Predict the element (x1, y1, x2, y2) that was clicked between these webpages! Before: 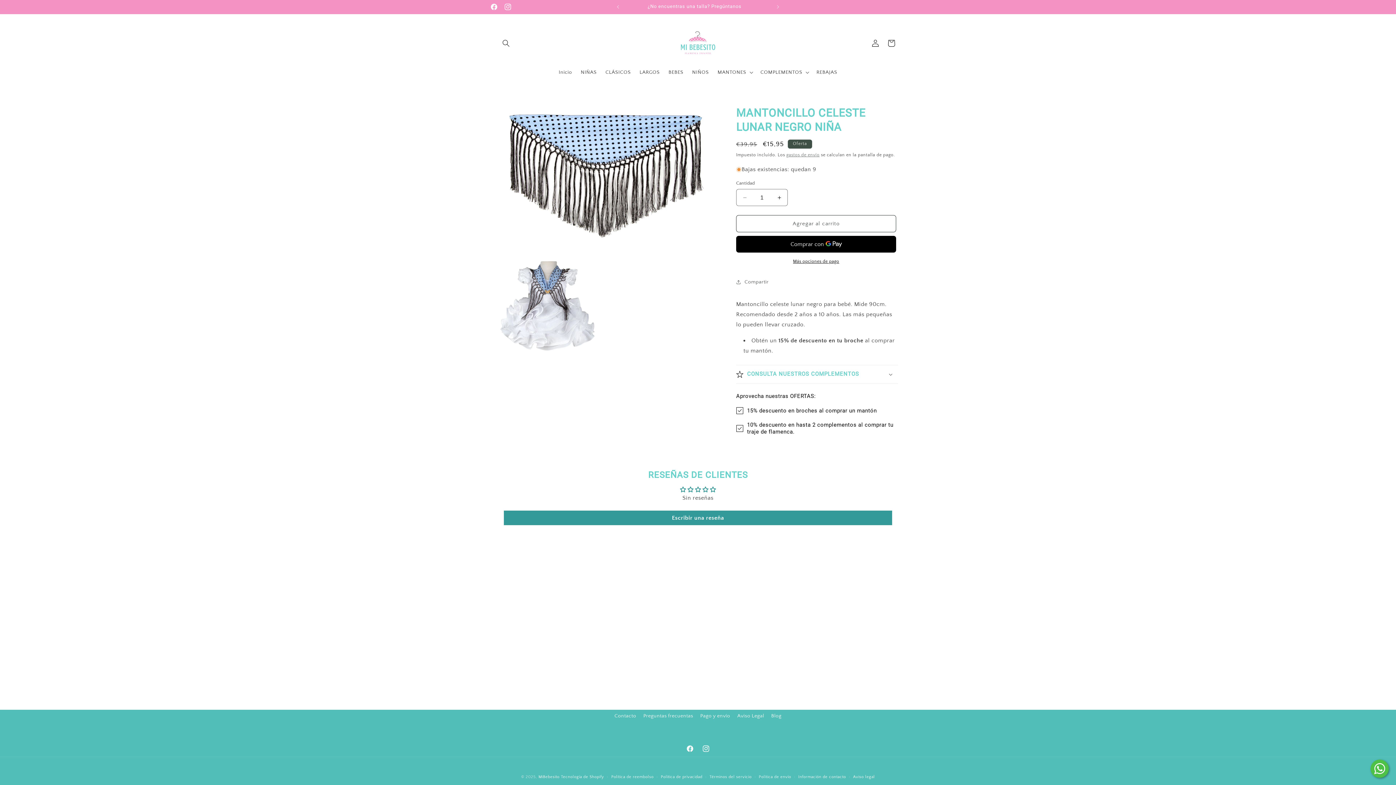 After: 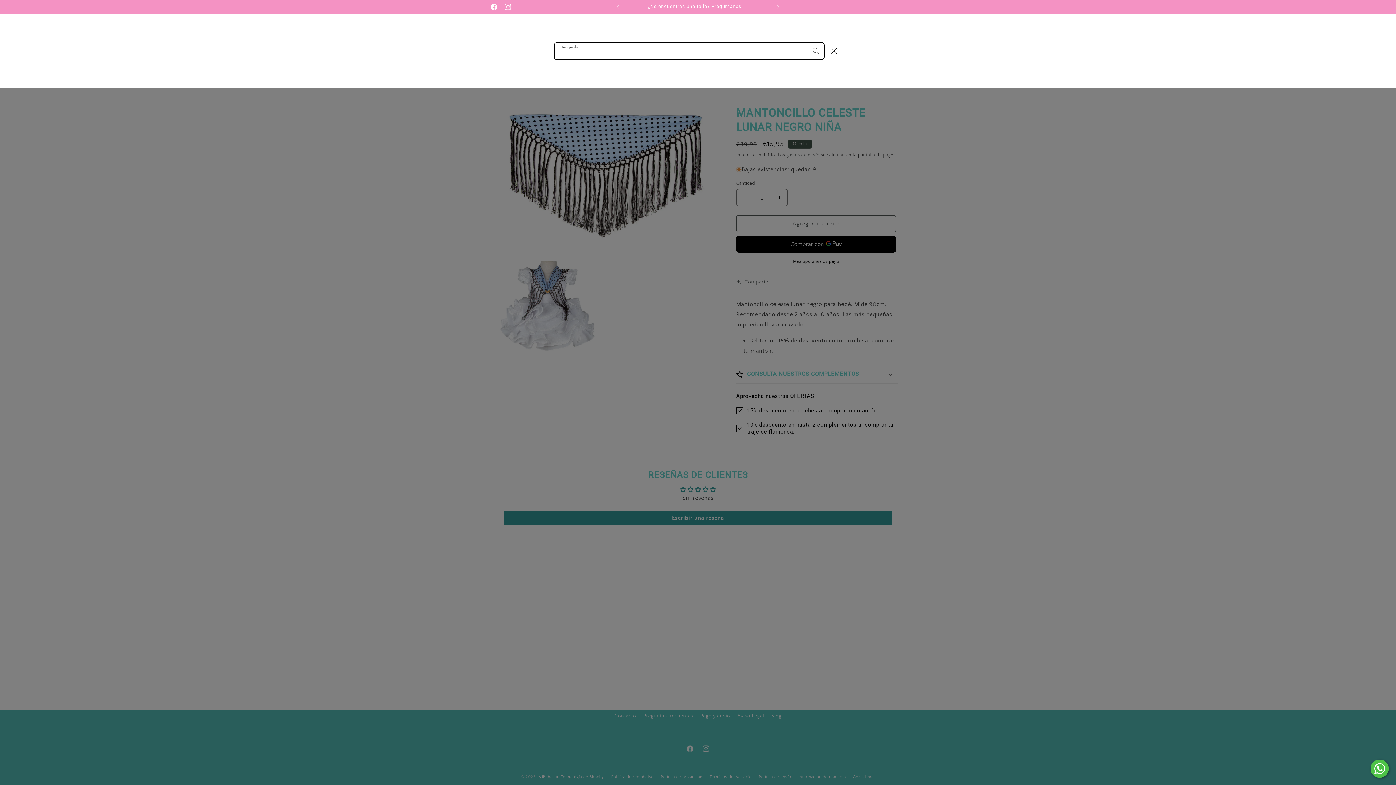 Action: bbox: (498, 35, 514, 51) label: Búsqueda